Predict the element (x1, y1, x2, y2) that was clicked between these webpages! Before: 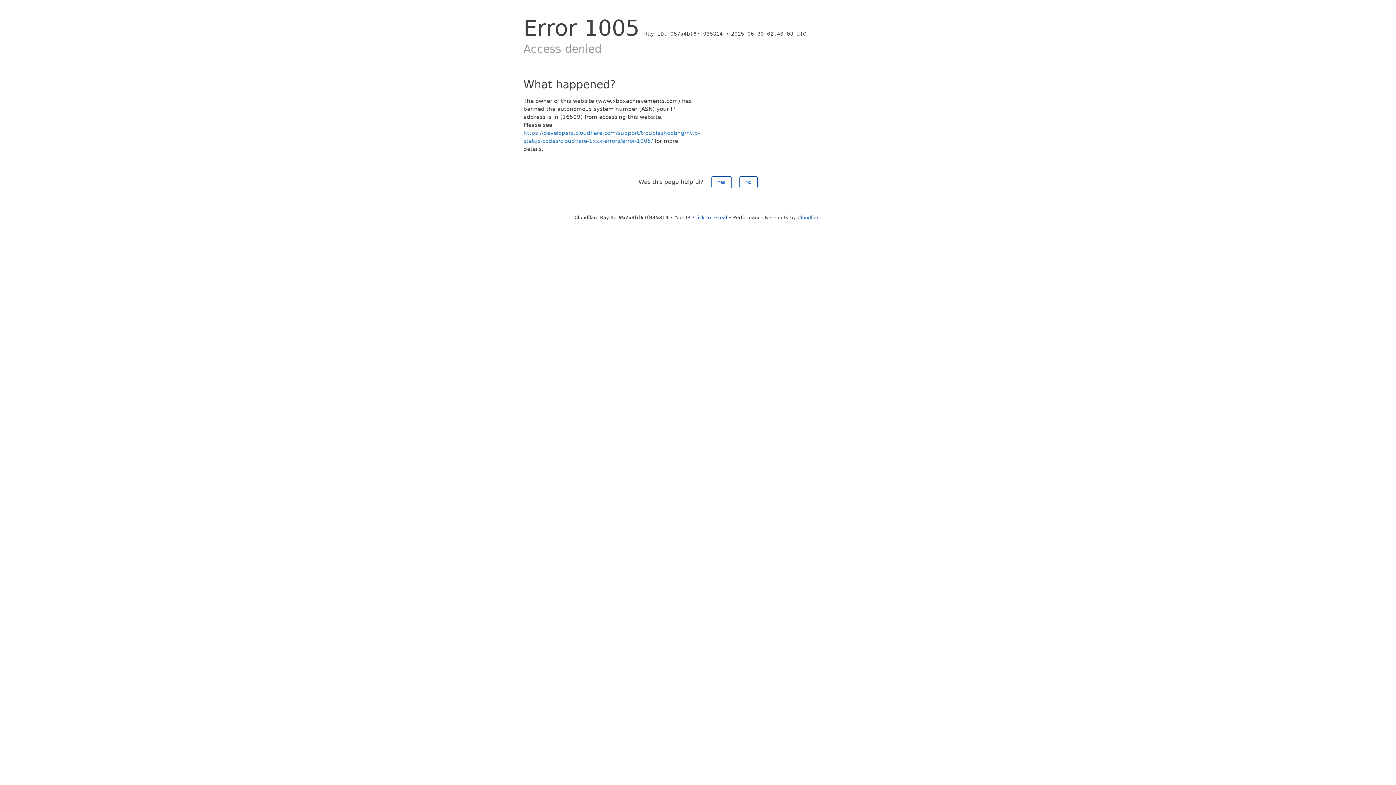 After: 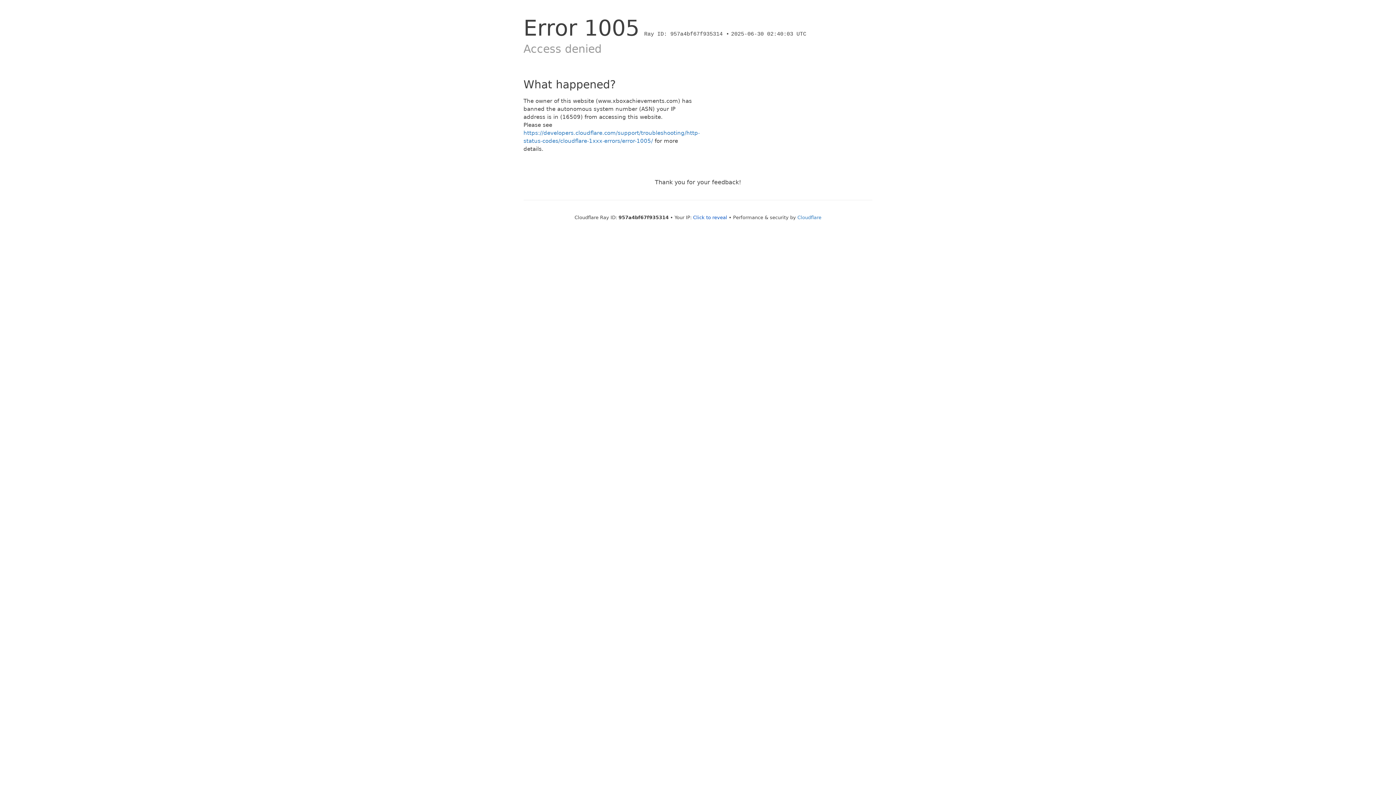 Action: label: Yes bbox: (711, 176, 731, 188)